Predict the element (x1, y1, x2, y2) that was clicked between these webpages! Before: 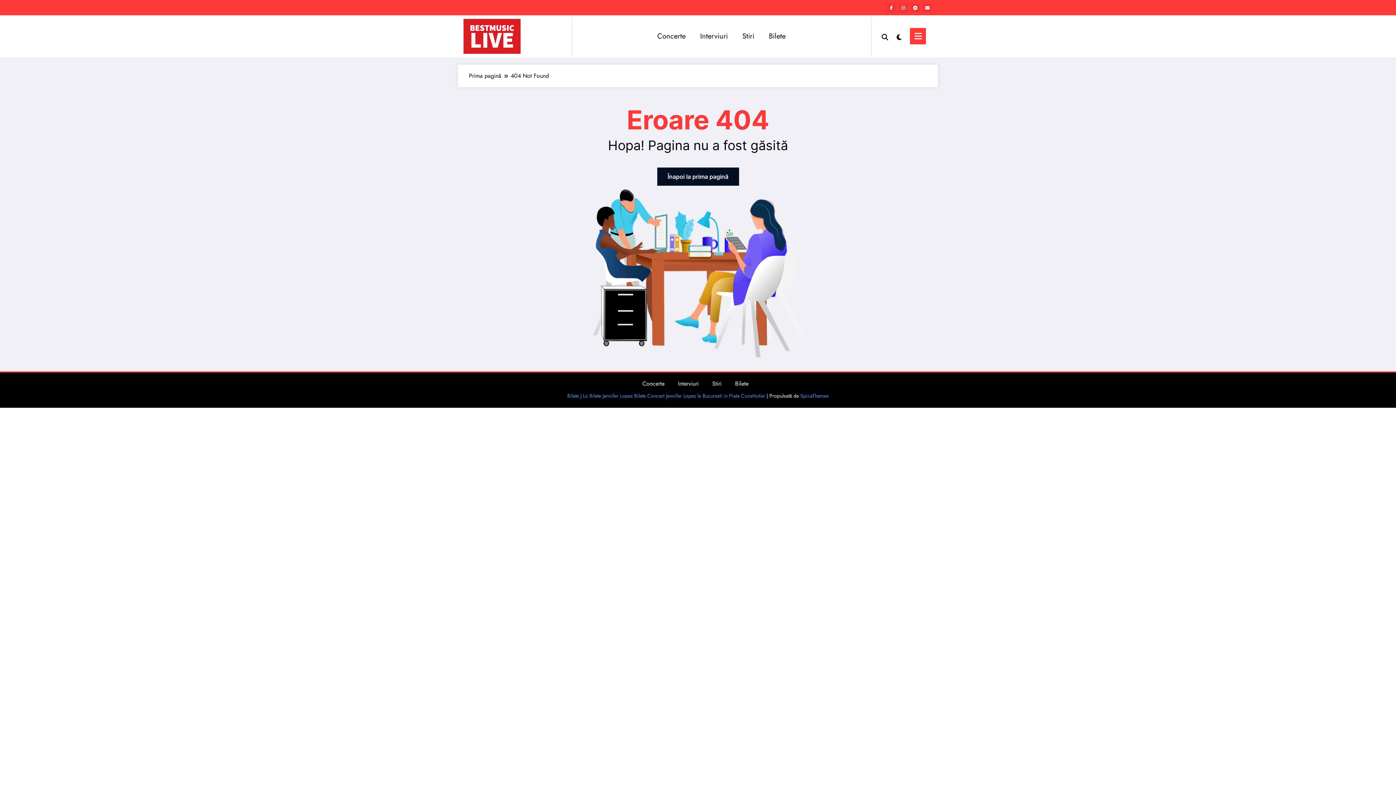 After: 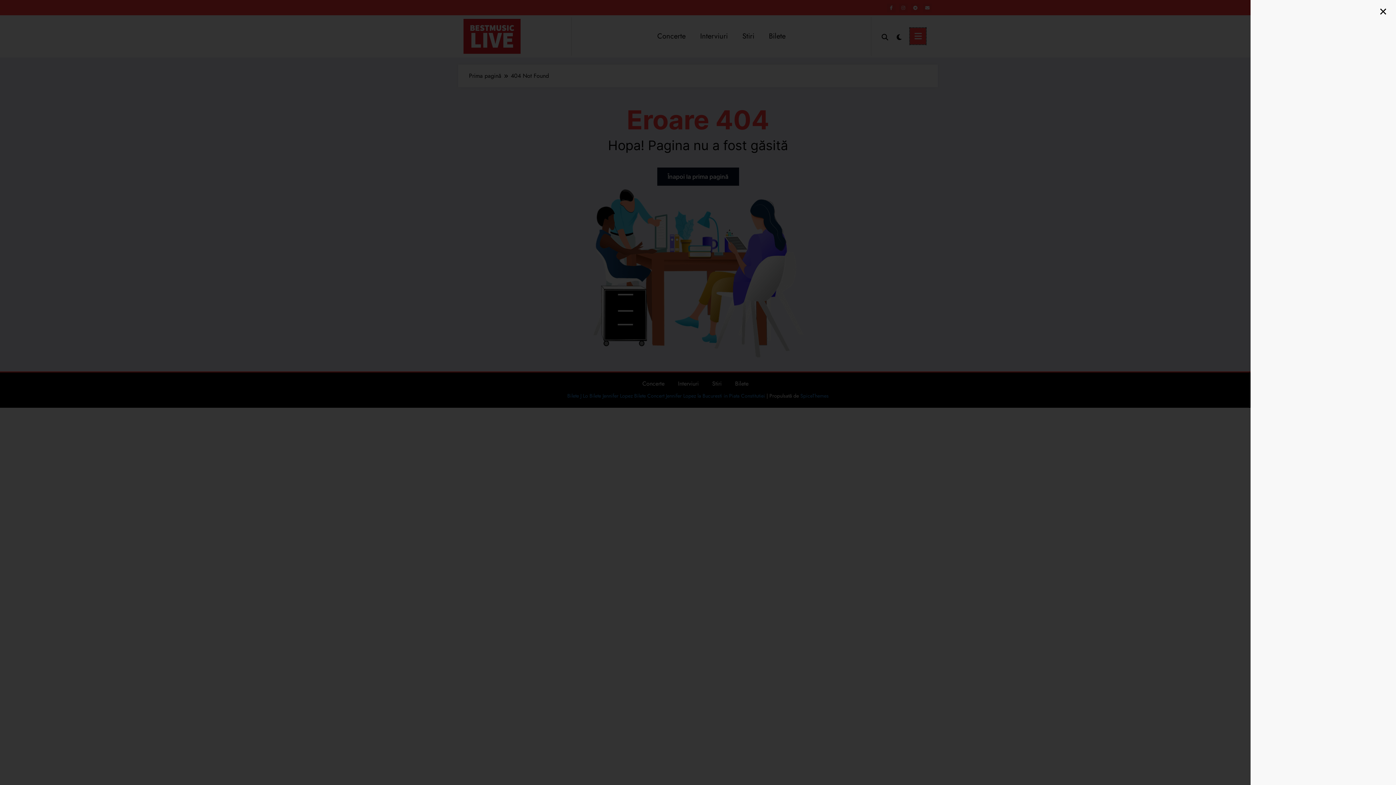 Action: bbox: (910, 28, 926, 44)